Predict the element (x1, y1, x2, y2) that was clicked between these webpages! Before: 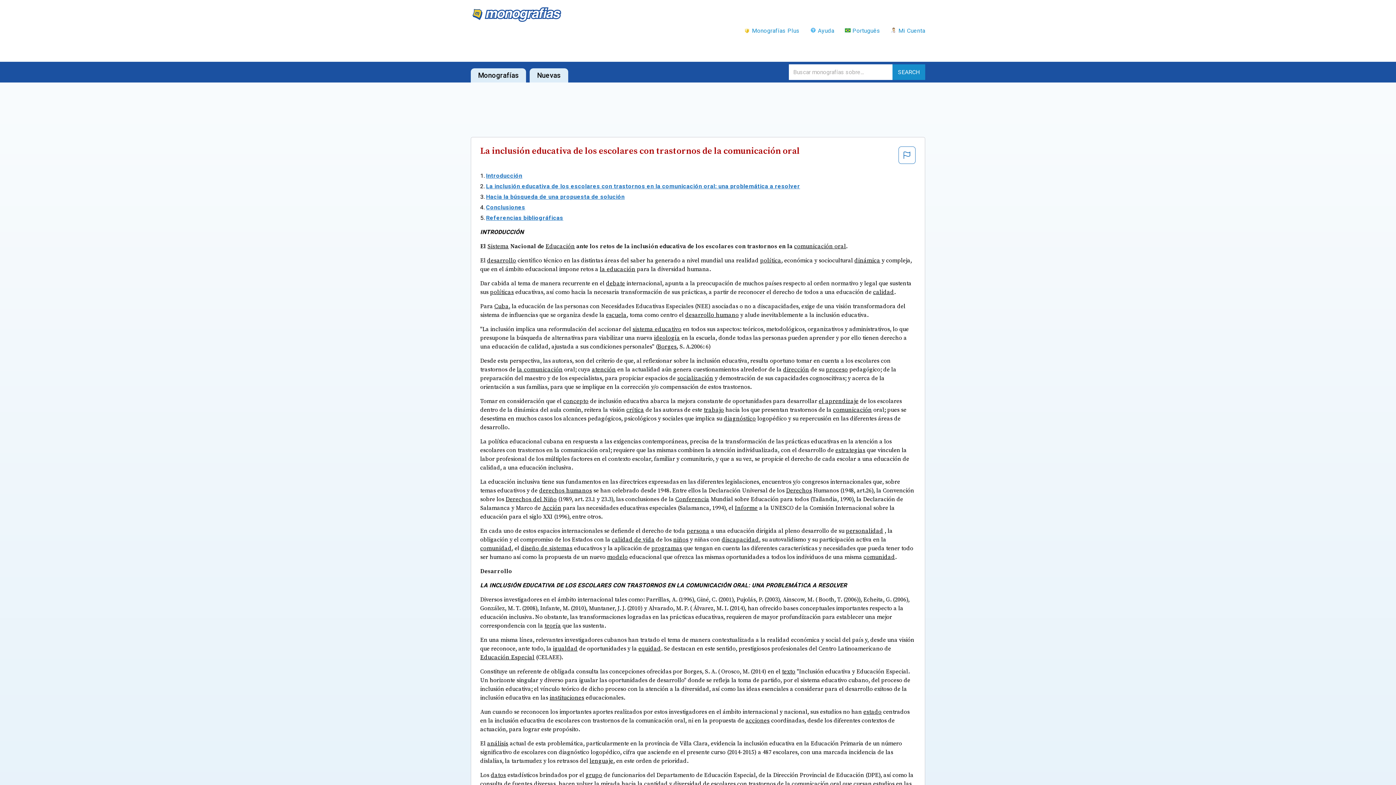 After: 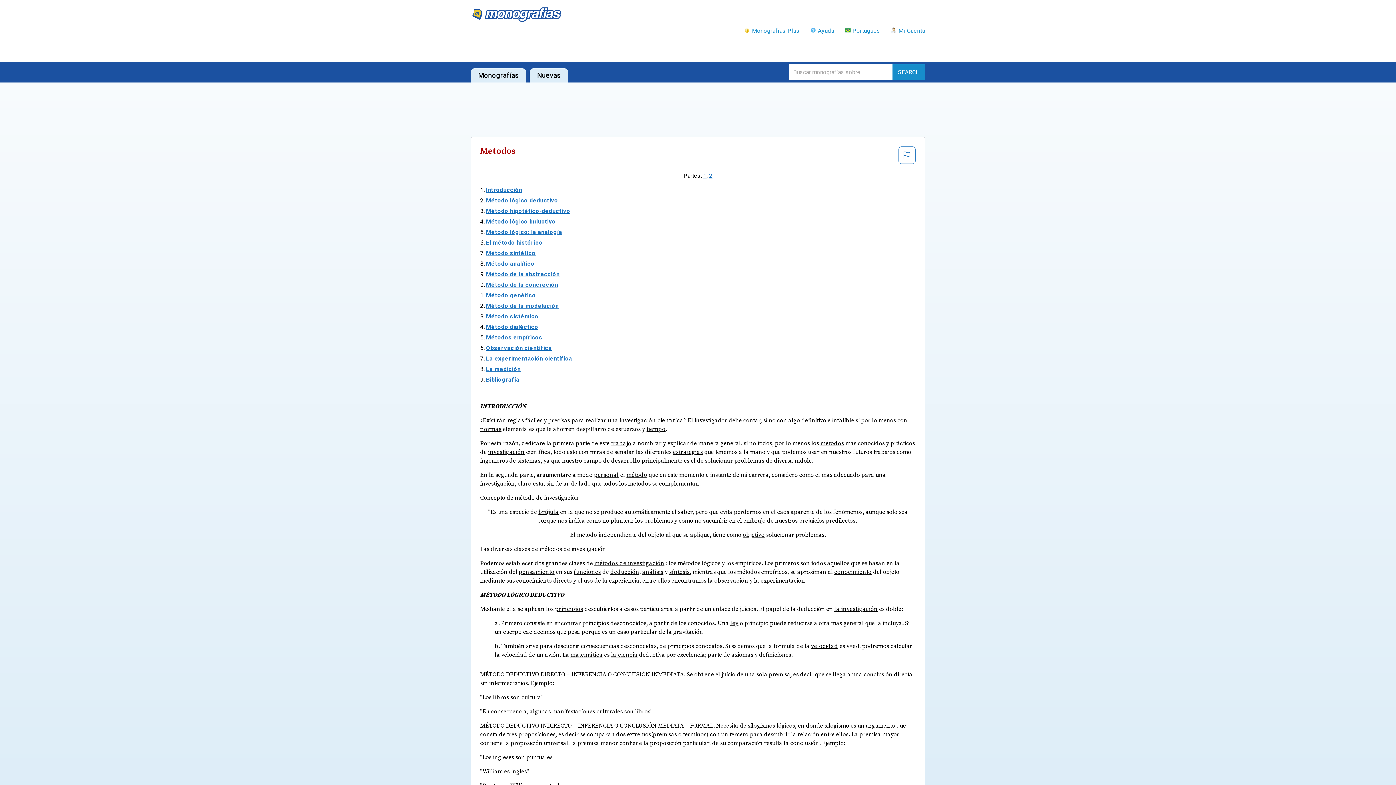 Action: bbox: (487, 730, 508, 737) label: análisis